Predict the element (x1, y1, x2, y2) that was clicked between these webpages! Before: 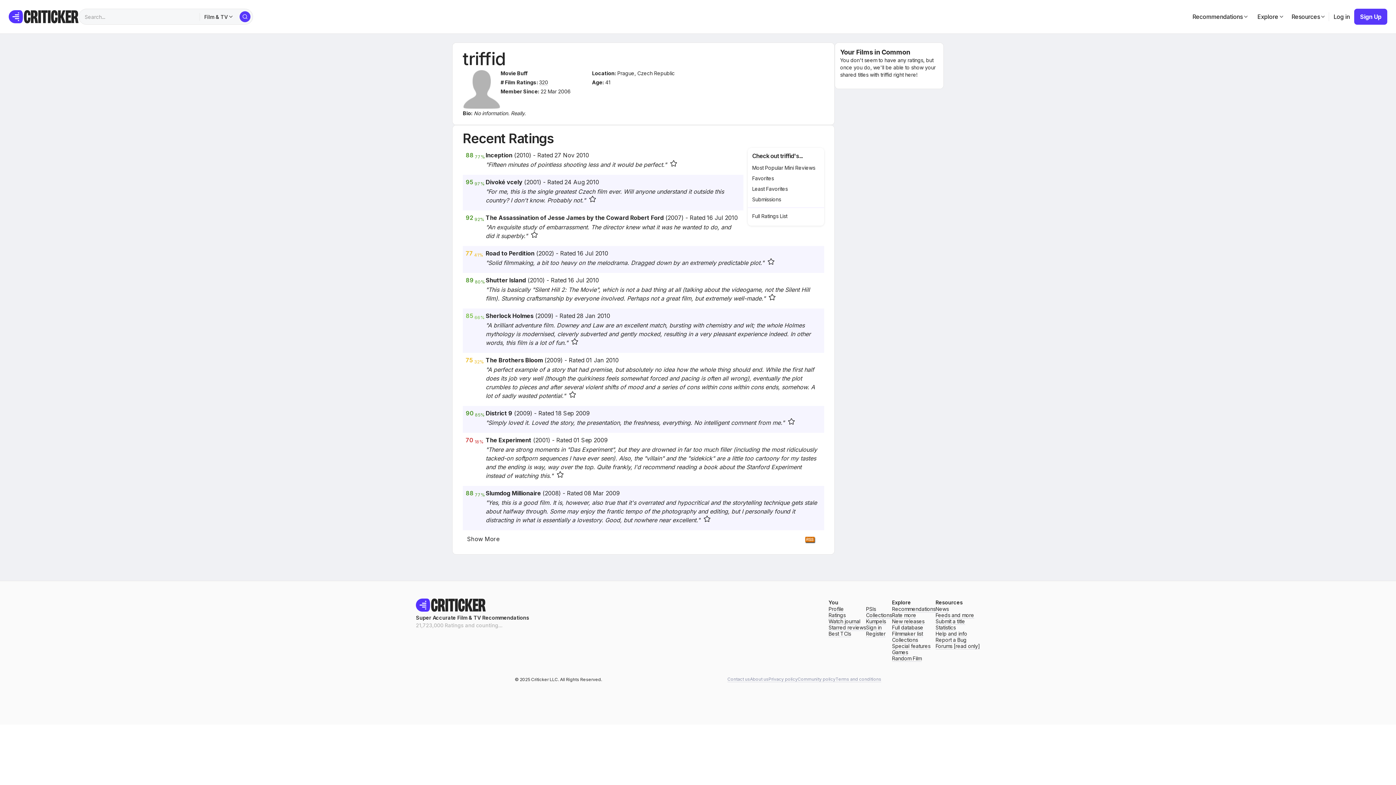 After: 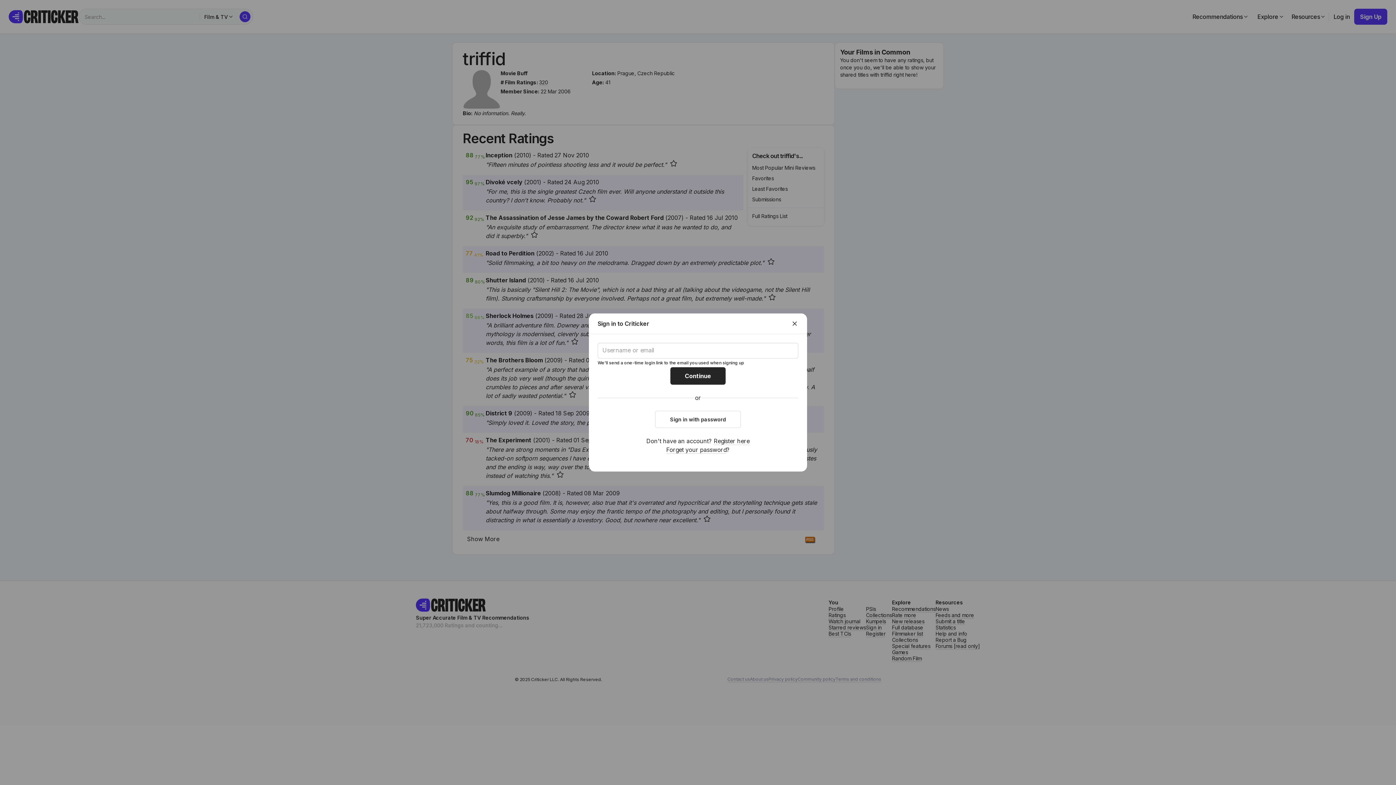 Action: bbox: (1333, 12, 1350, 21) label: Log in